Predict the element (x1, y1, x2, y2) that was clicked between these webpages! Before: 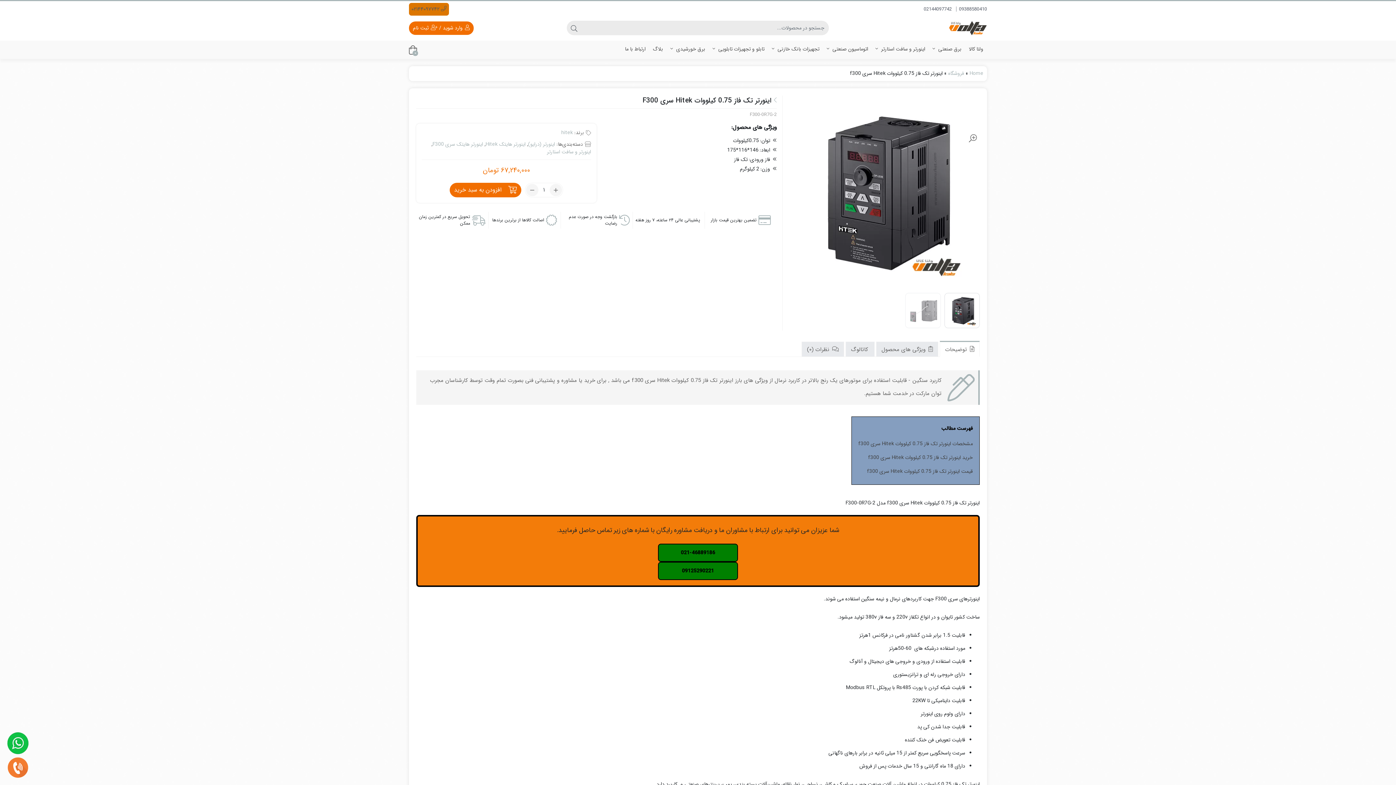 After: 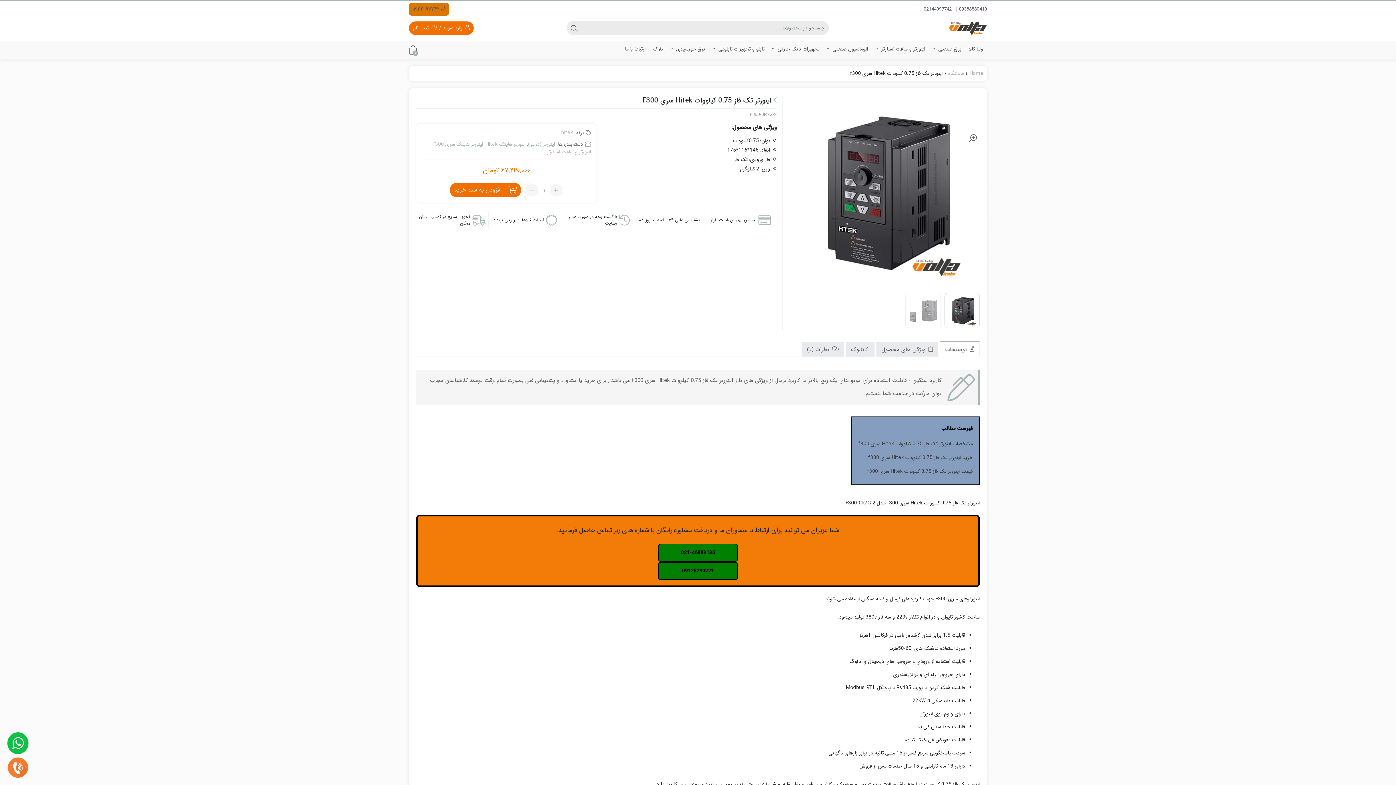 Action: label:  02144097742 bbox: (411, 5, 446, 13)